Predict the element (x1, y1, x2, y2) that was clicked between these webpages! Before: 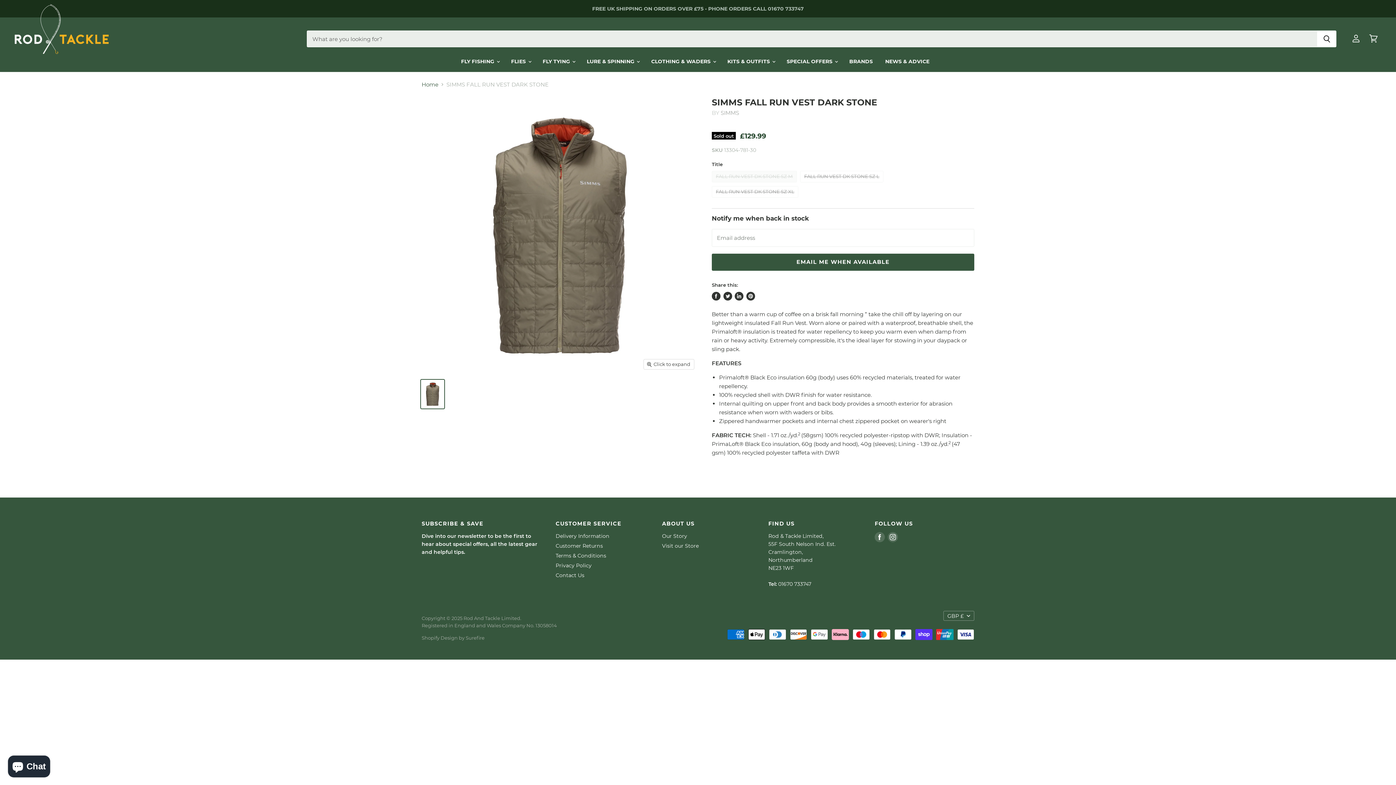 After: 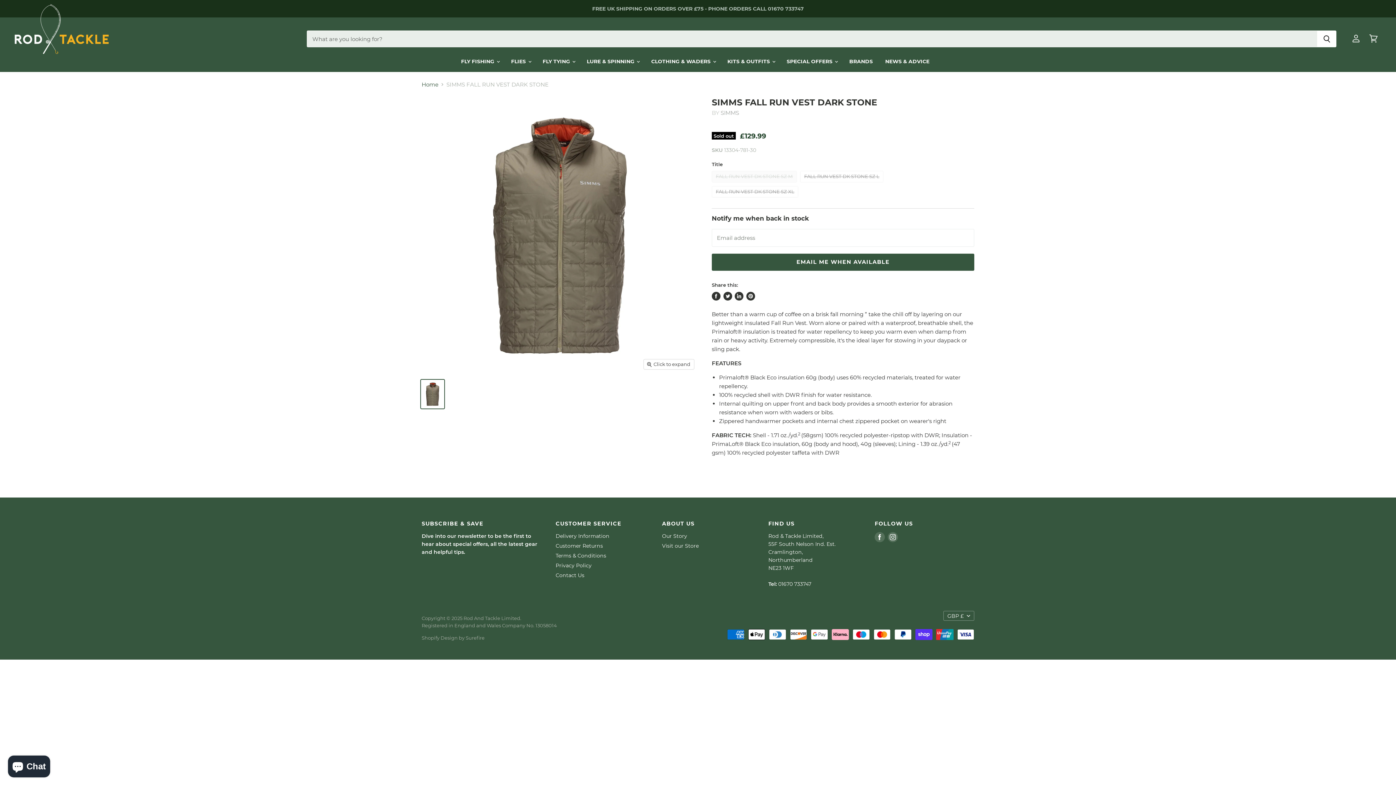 Action: label: Tweet on Twitter bbox: (723, 292, 732, 300)